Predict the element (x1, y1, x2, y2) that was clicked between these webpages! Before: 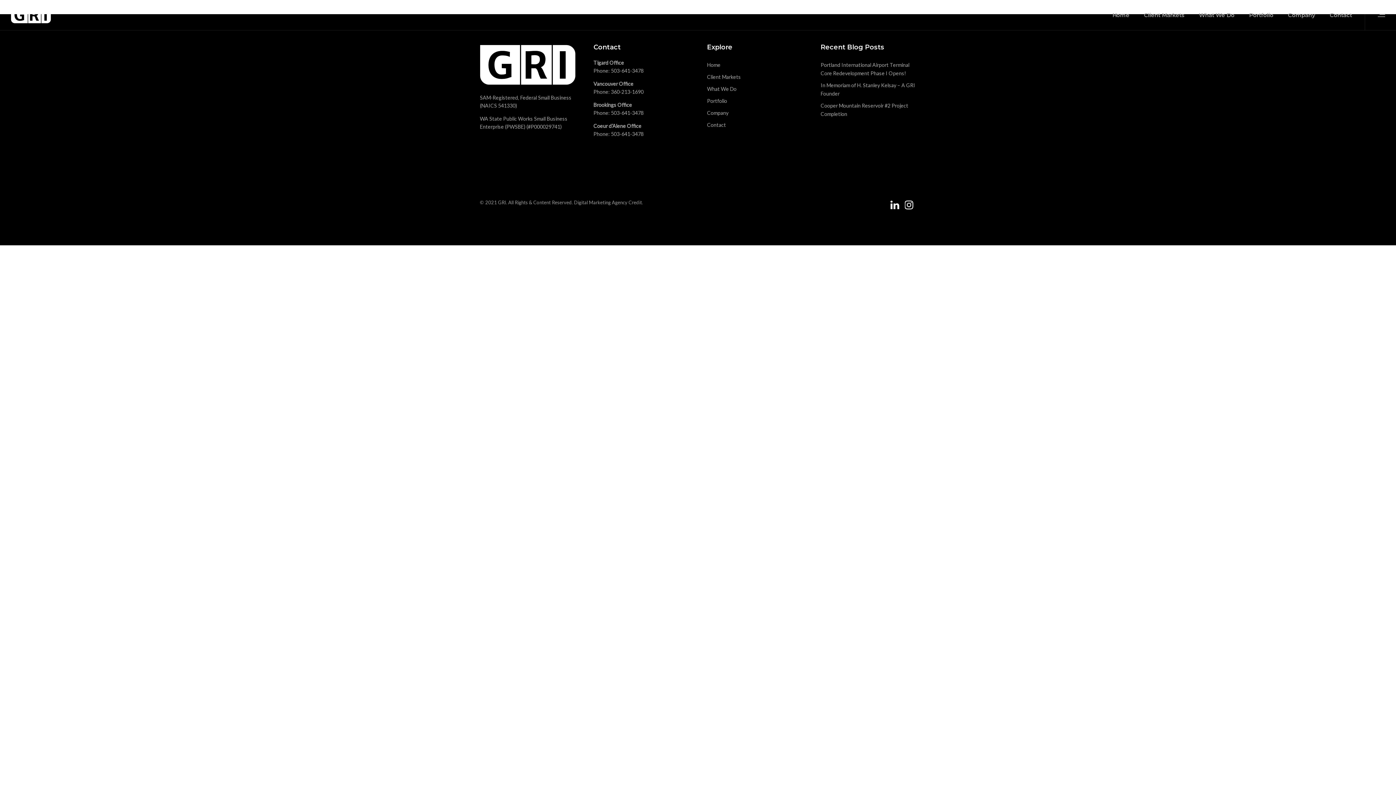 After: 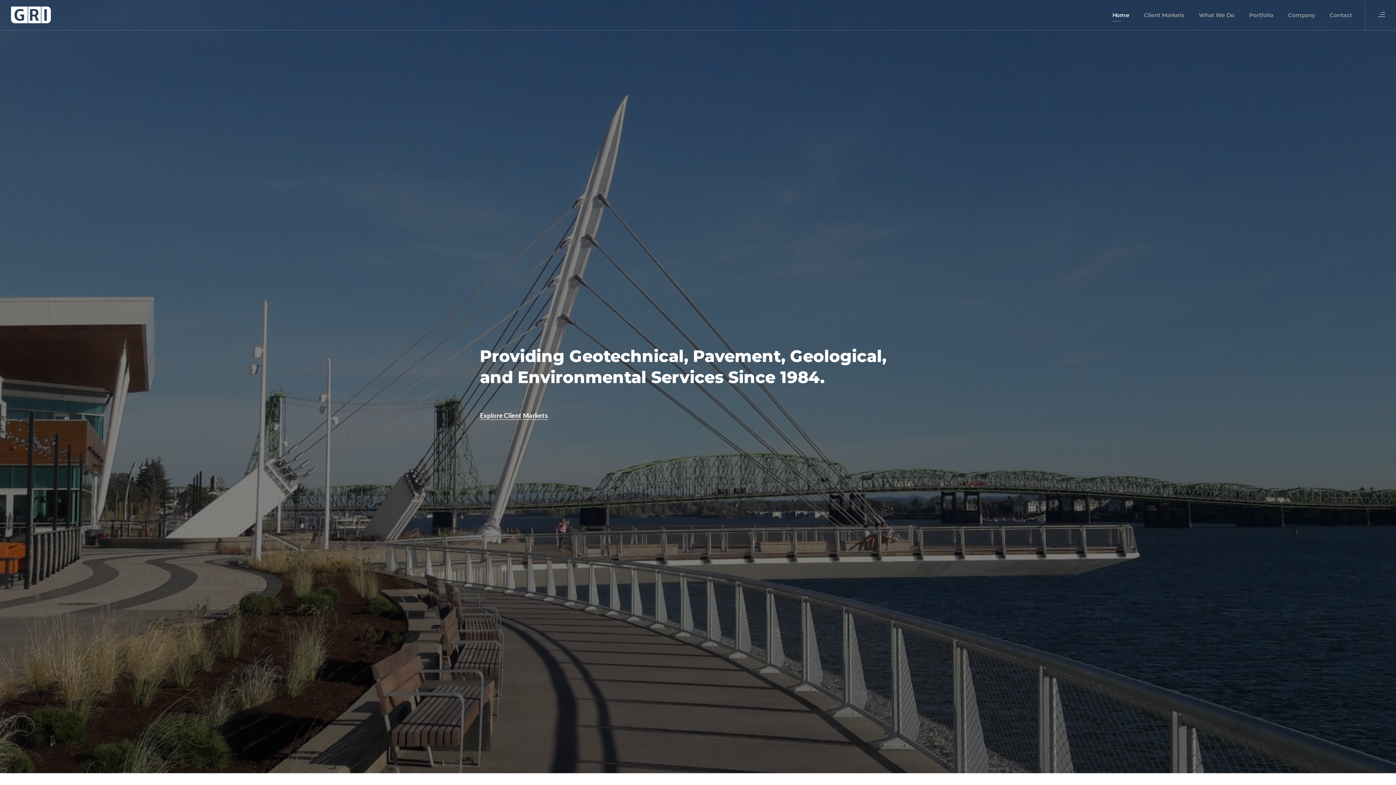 Action: bbox: (10, 5, 51, 24)